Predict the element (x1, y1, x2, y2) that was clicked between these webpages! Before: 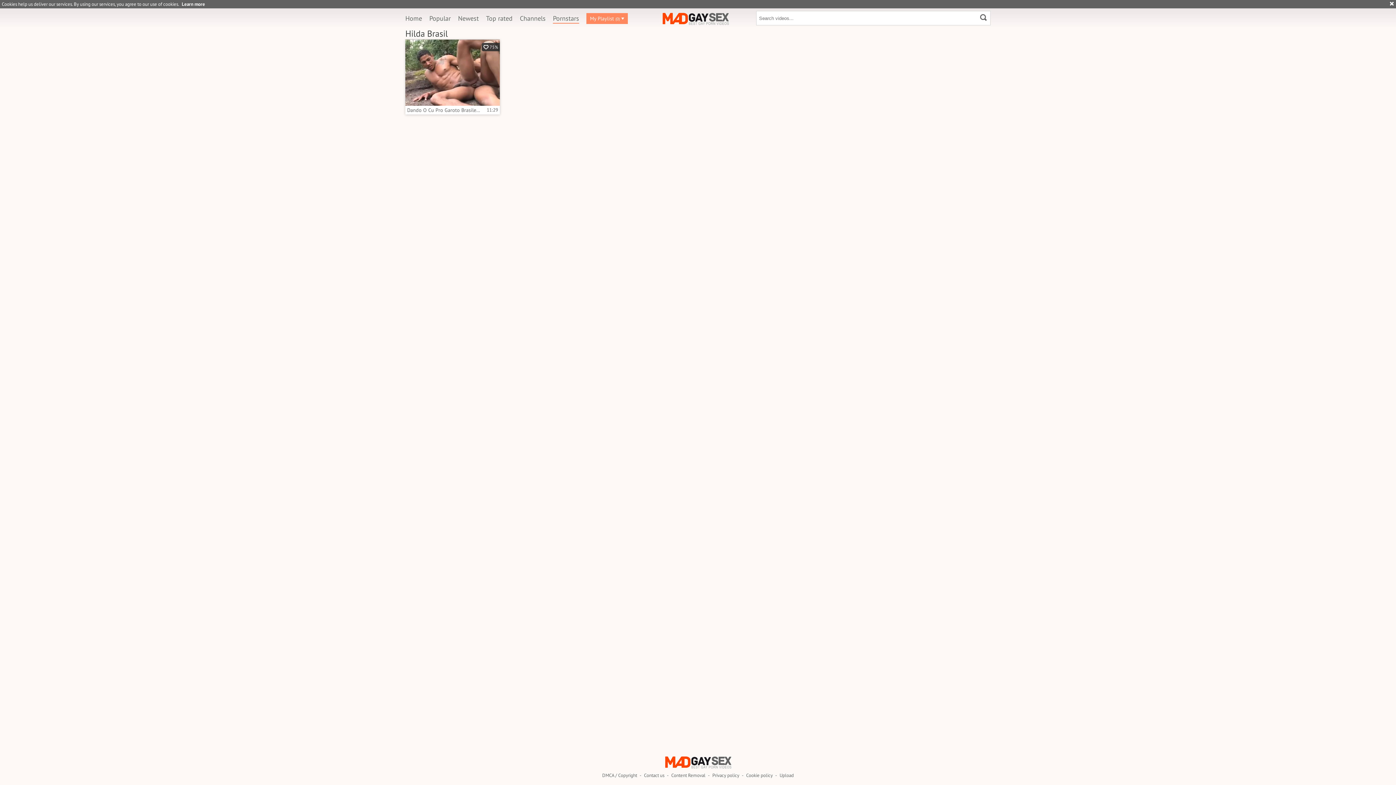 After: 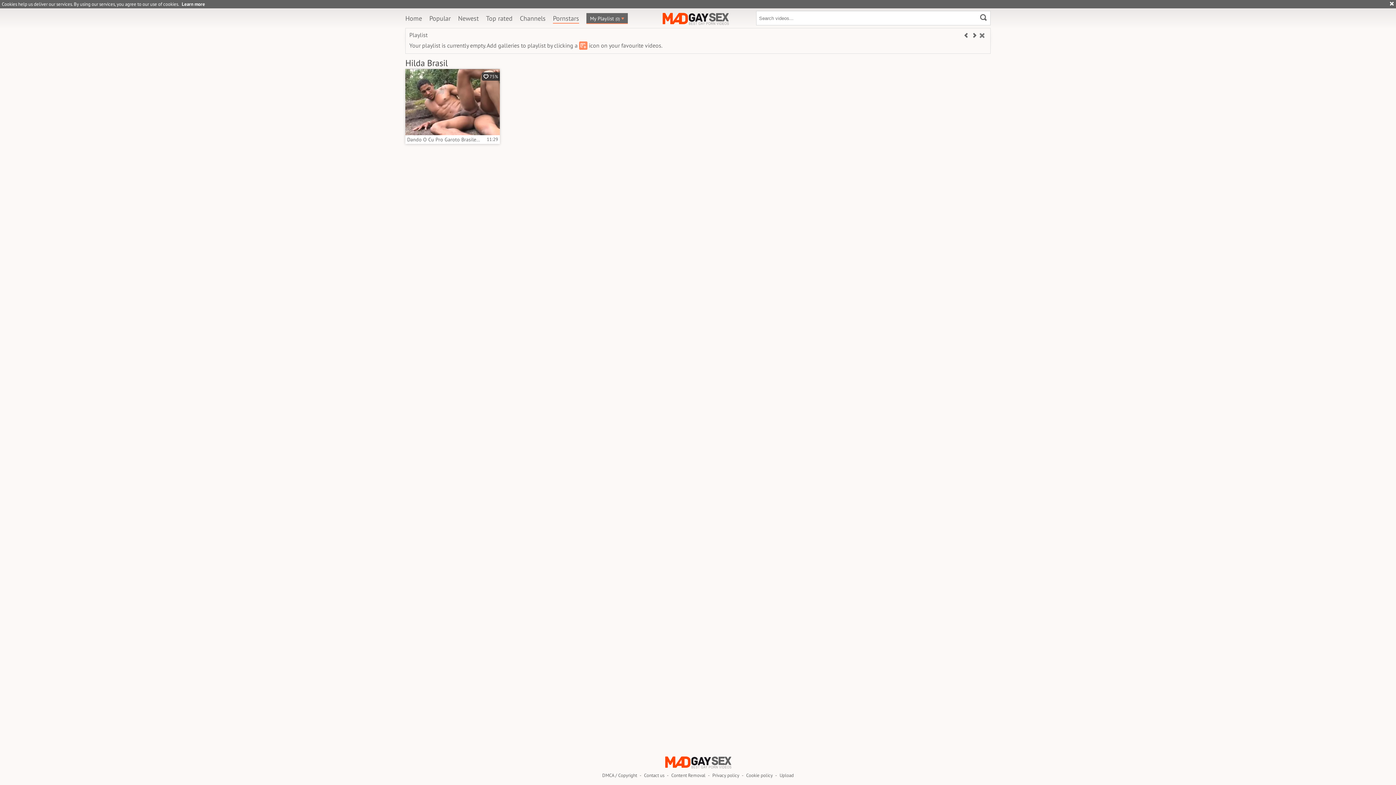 Action: label: My Playlist (0)  bbox: (586, 12, 628, 23)